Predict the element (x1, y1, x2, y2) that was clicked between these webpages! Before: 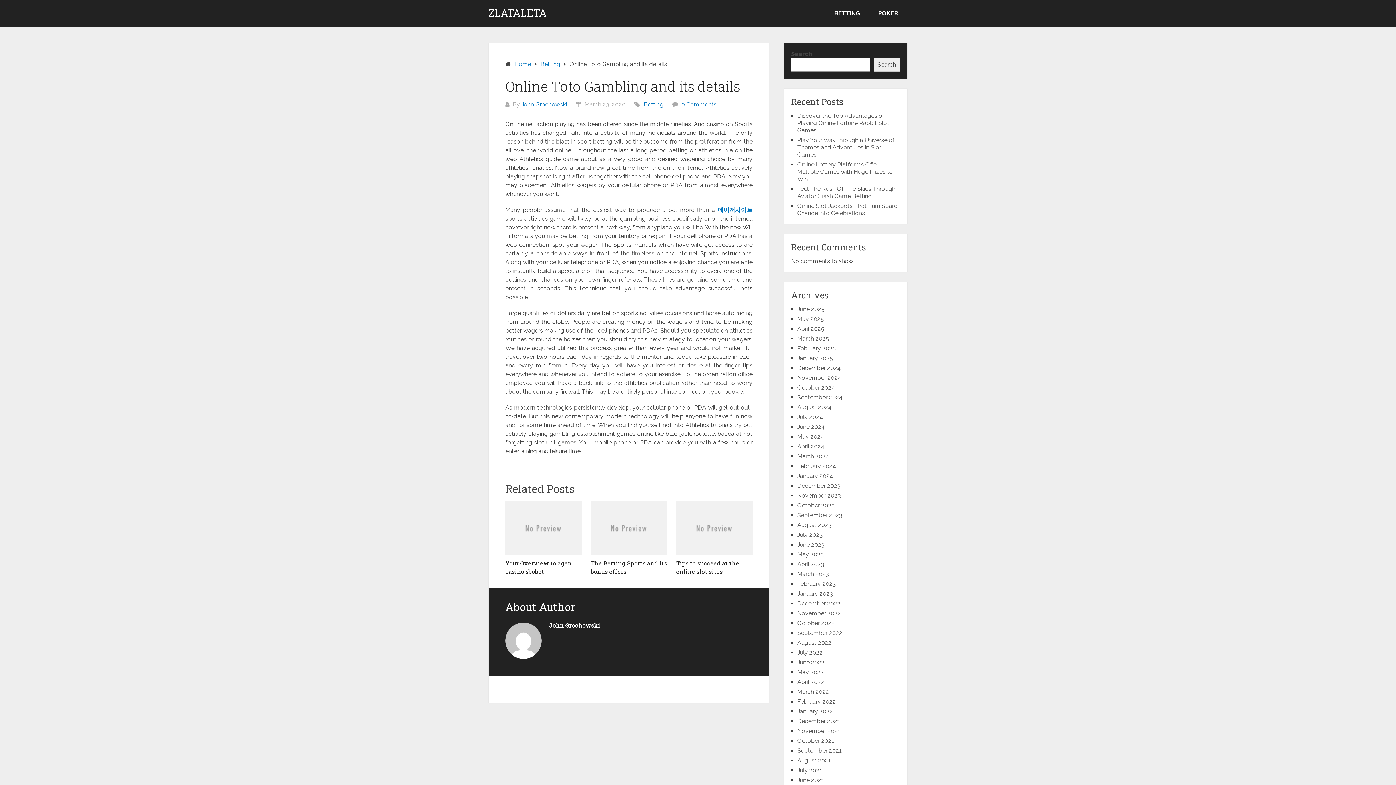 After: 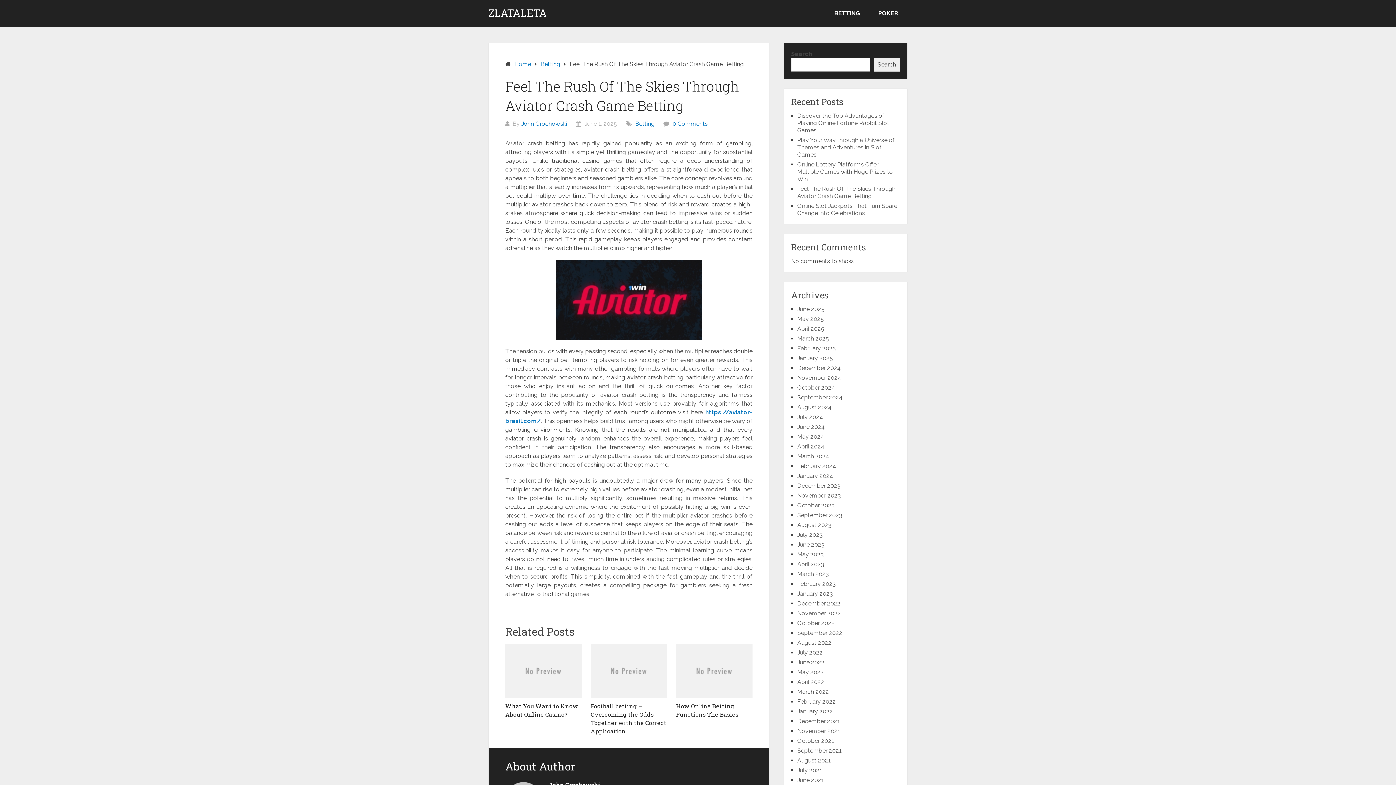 Action: label: Feel The Rush Of The Skies Through Aviator Crash Game Betting bbox: (797, 185, 895, 199)